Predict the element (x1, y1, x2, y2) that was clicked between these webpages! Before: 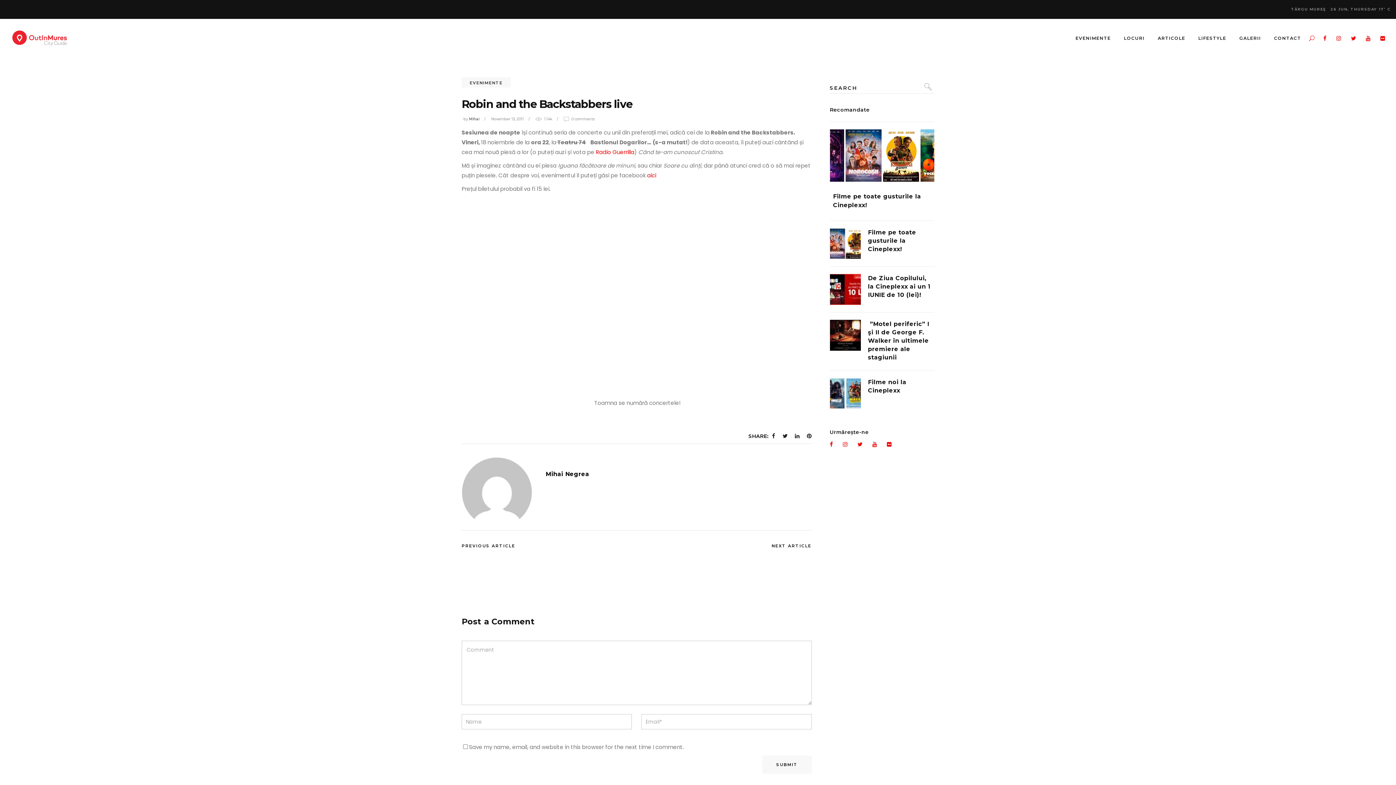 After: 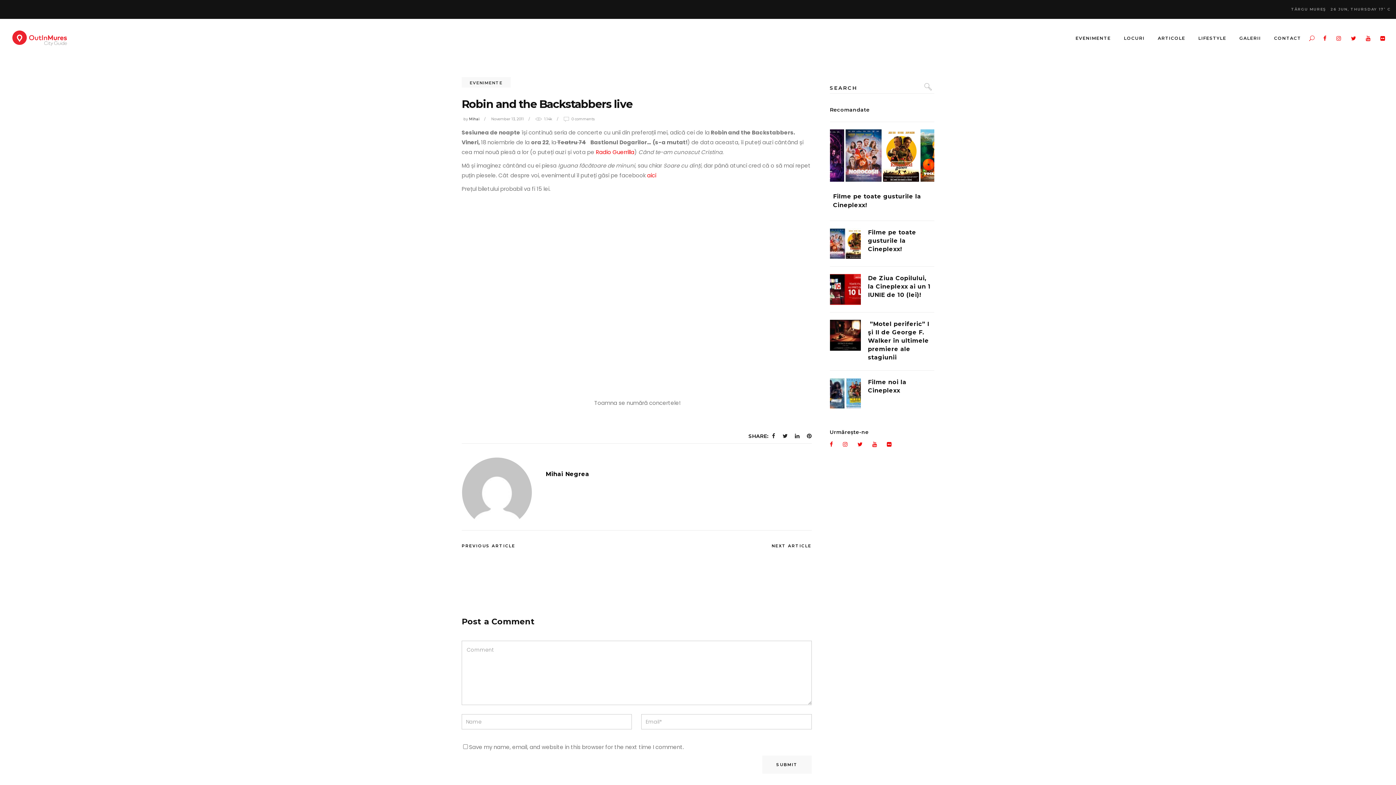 Action: bbox: (857, 439, 862, 449)